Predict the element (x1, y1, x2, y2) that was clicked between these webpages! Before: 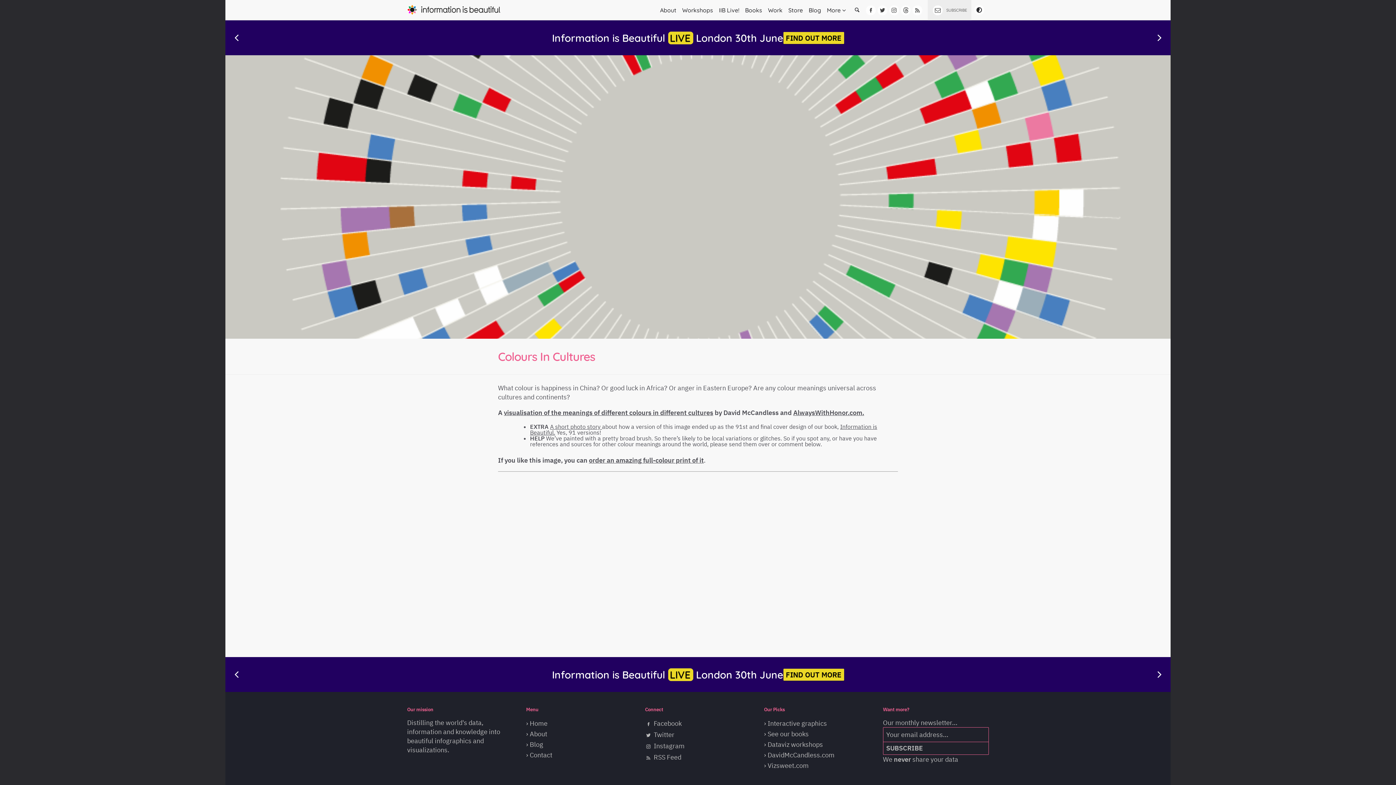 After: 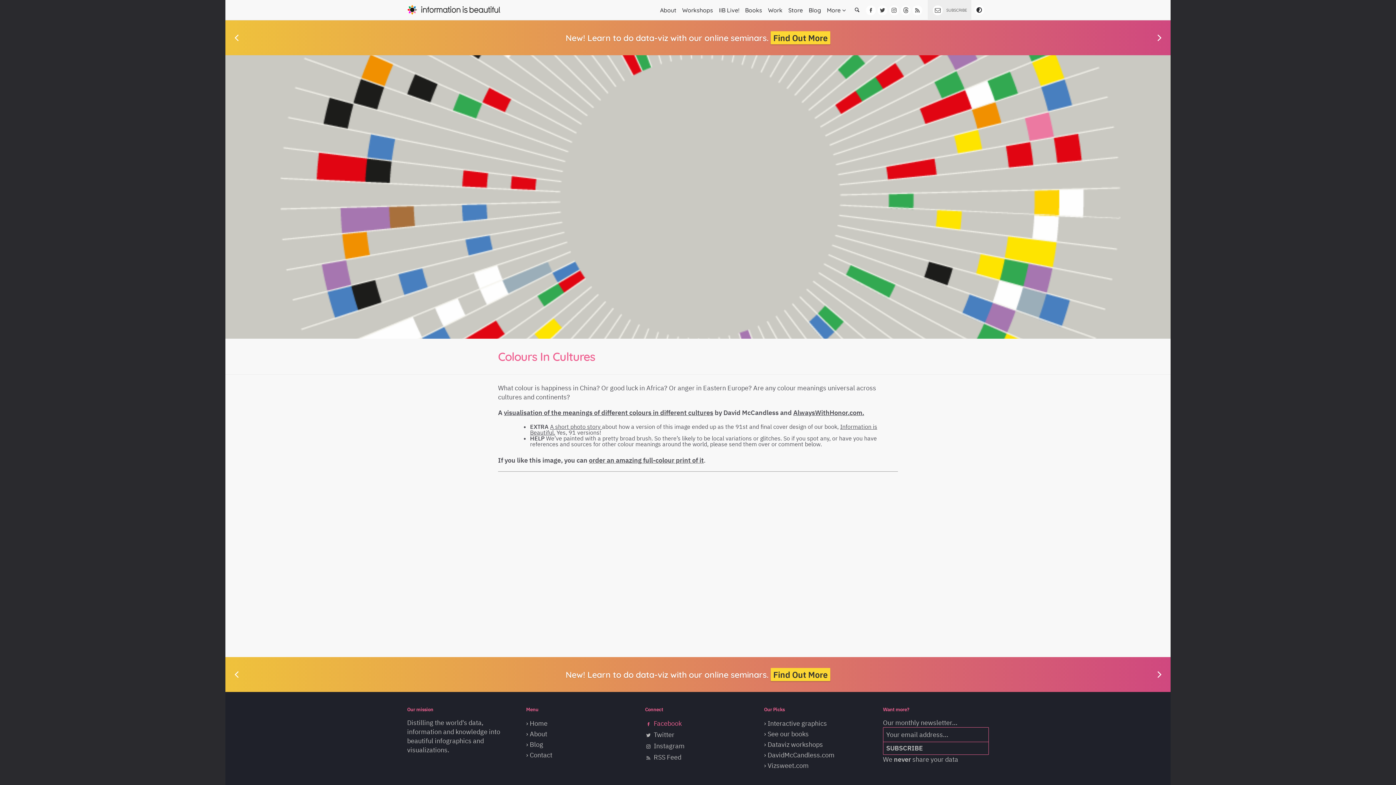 Action: label: Facebook bbox: (645, 718, 751, 729)